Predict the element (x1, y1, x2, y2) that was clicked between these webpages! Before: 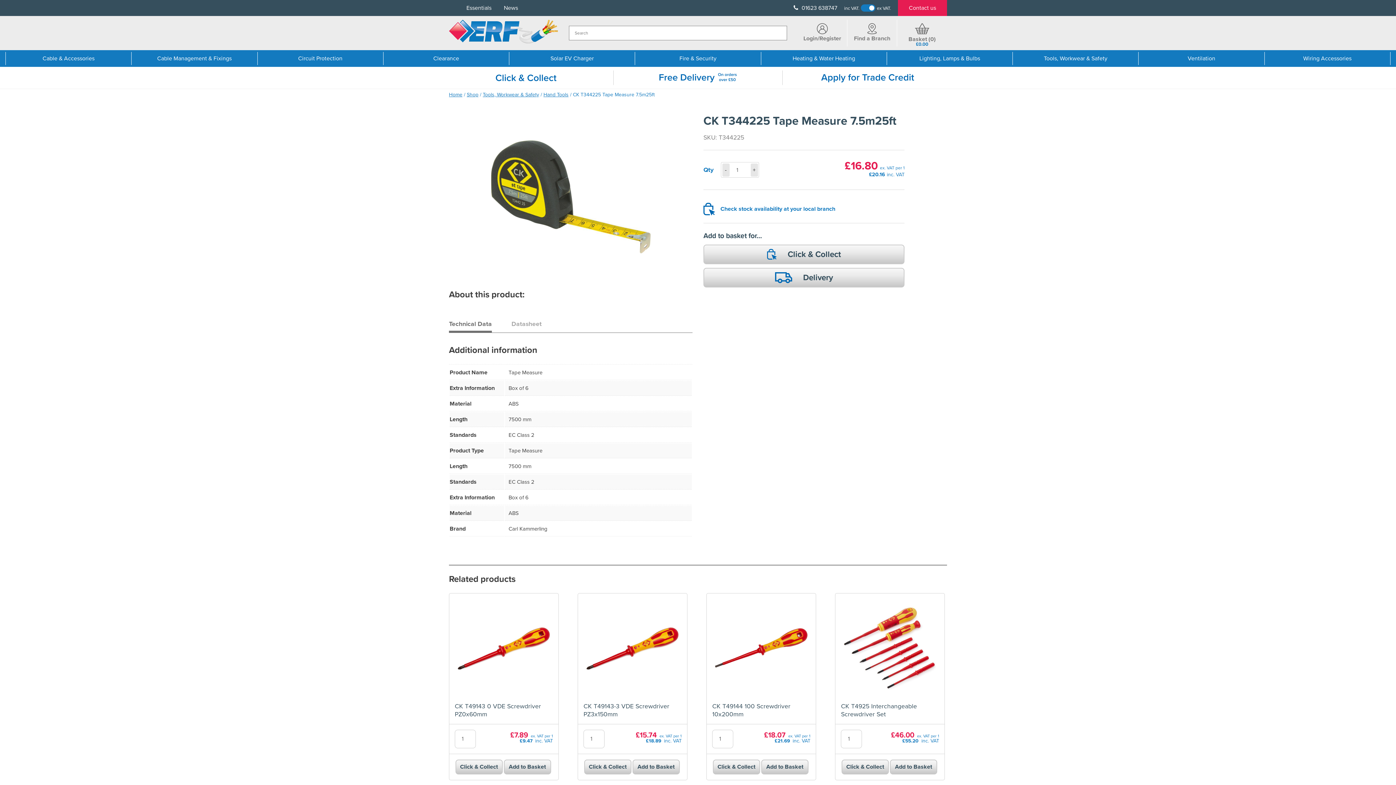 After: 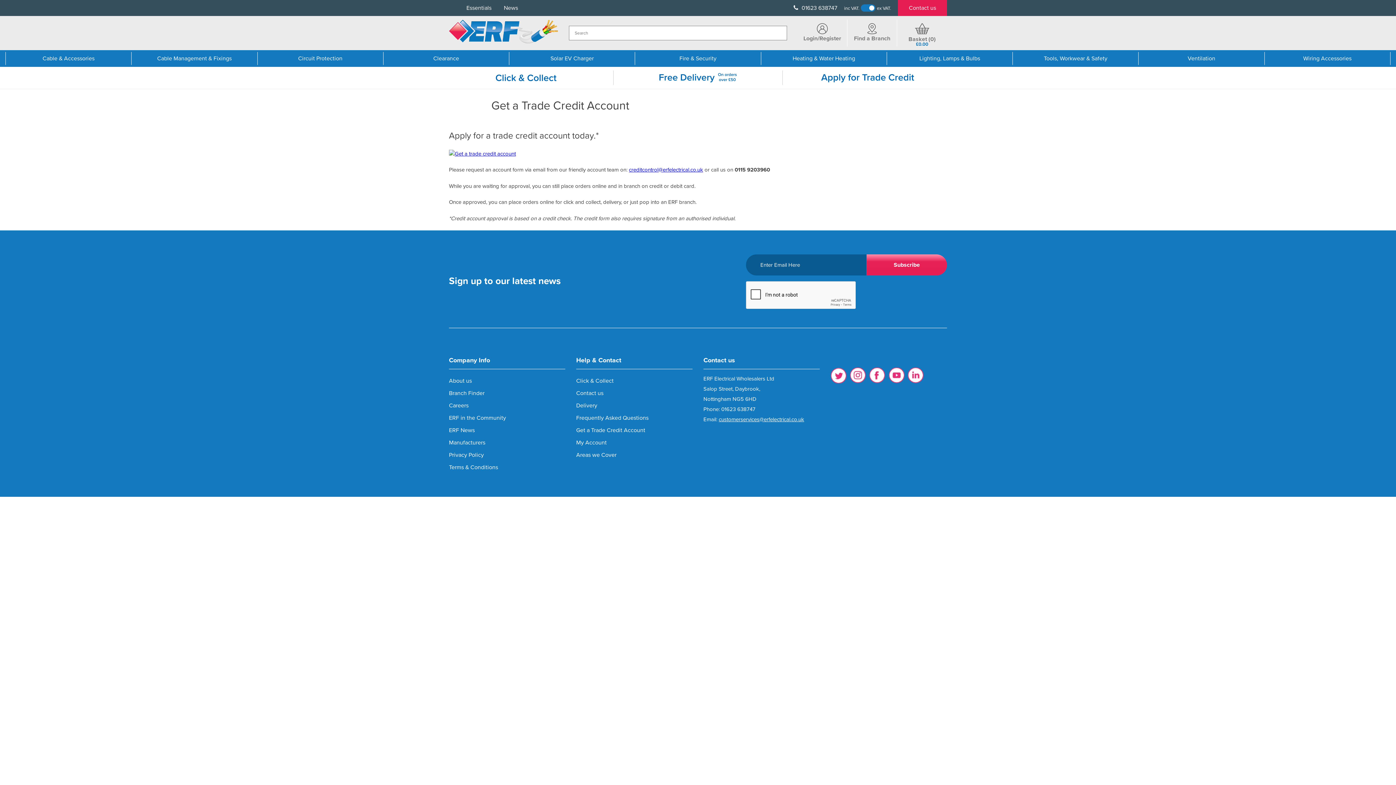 Action: bbox: (783, 70, 952, 85)